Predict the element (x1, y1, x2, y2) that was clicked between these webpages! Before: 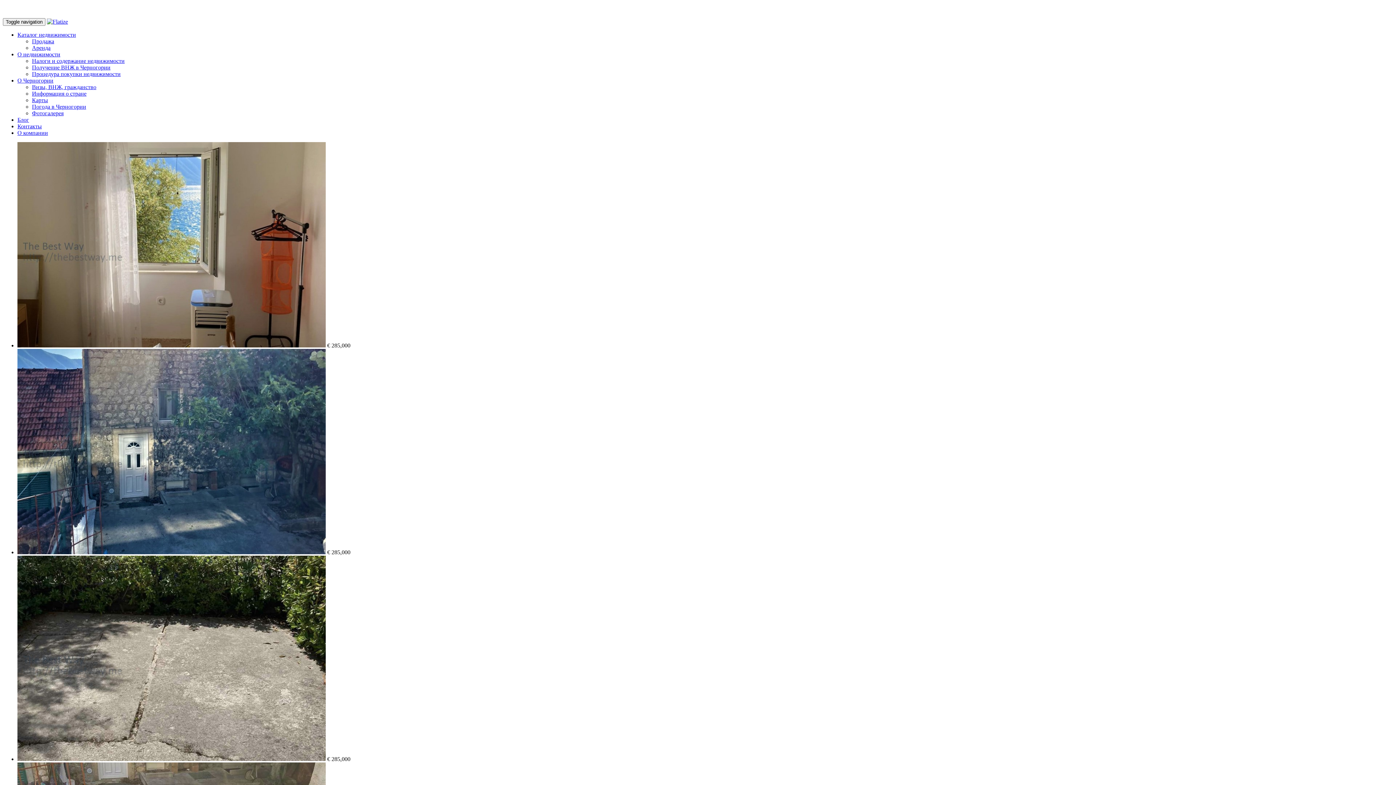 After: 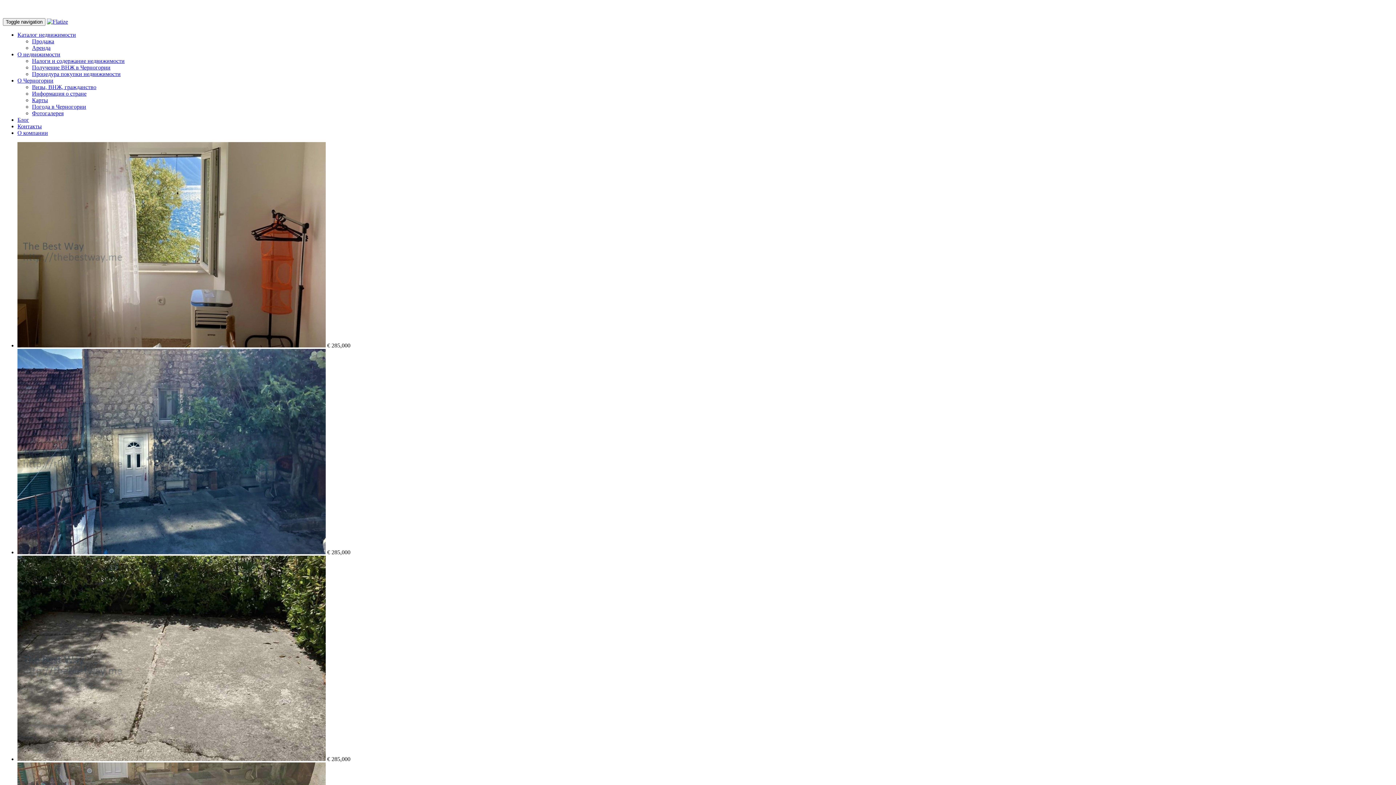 Action: label: Каталог недвижимости bbox: (17, 31, 76, 37)